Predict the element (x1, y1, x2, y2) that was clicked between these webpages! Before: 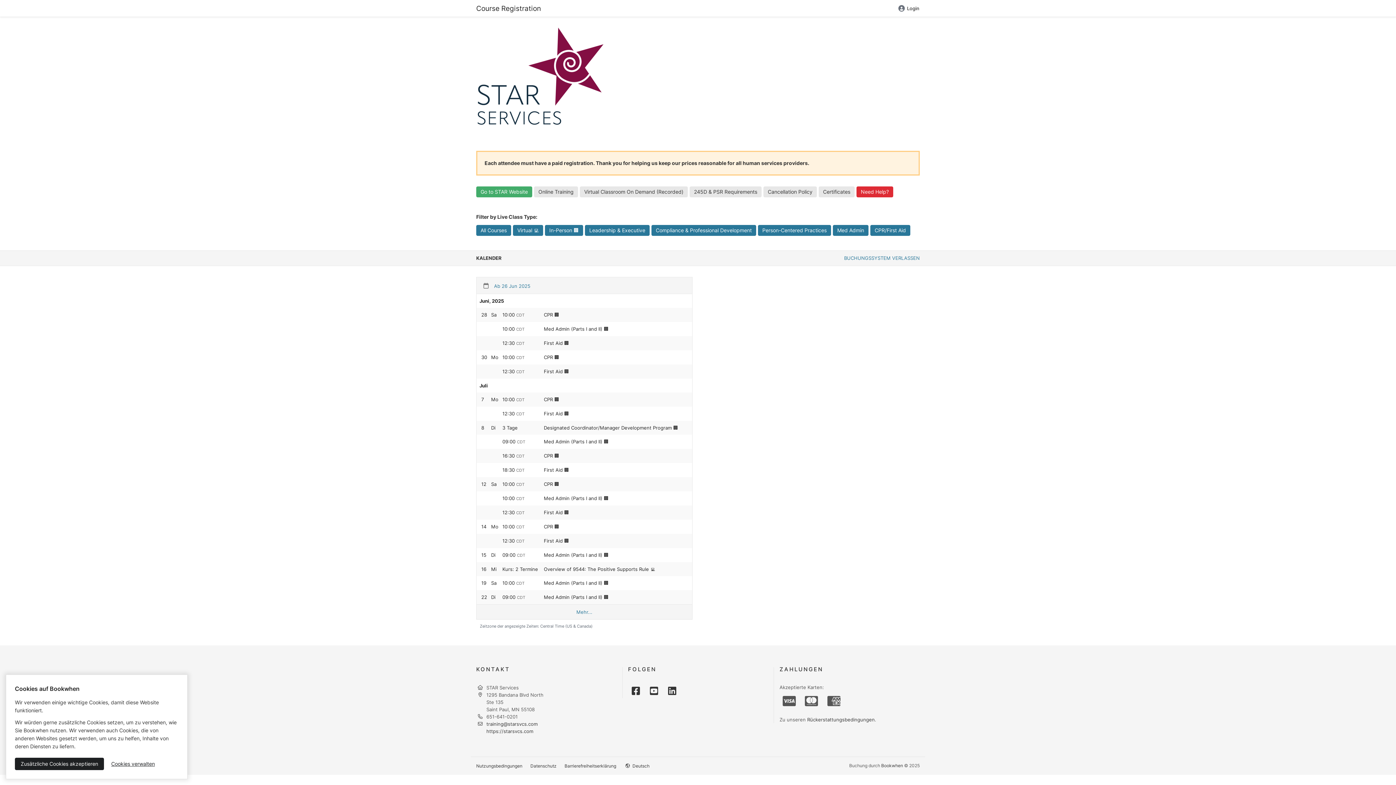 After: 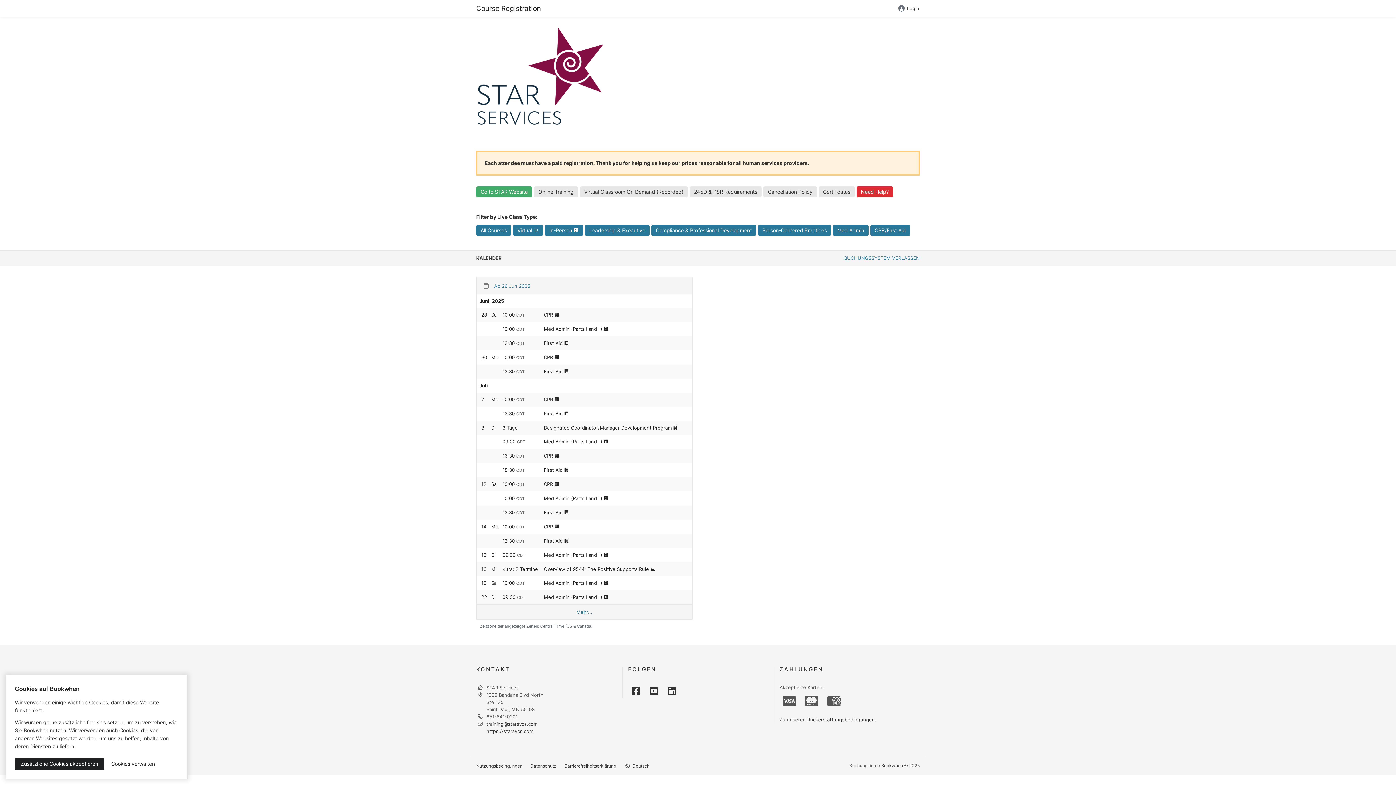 Action: label: Bookwhen bbox: (881, 763, 903, 768)